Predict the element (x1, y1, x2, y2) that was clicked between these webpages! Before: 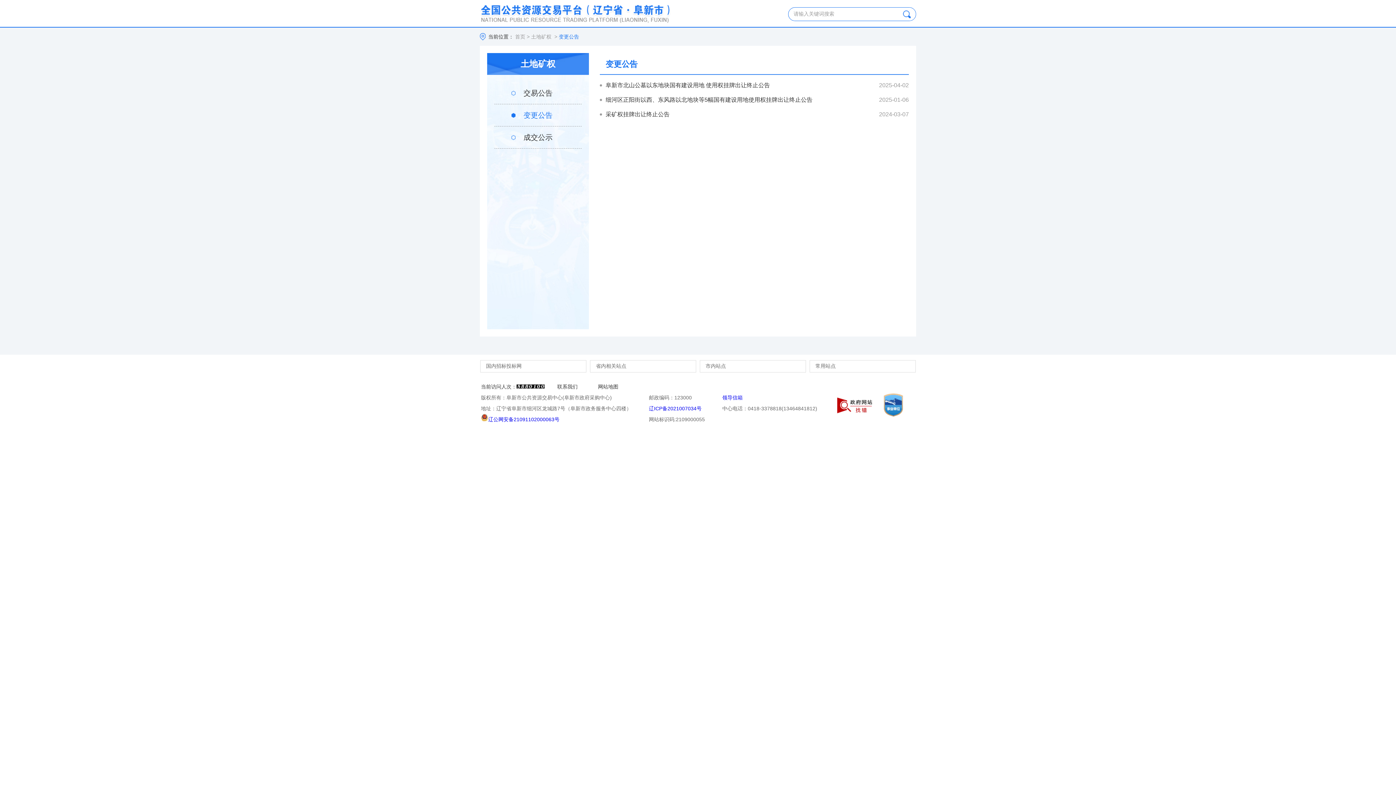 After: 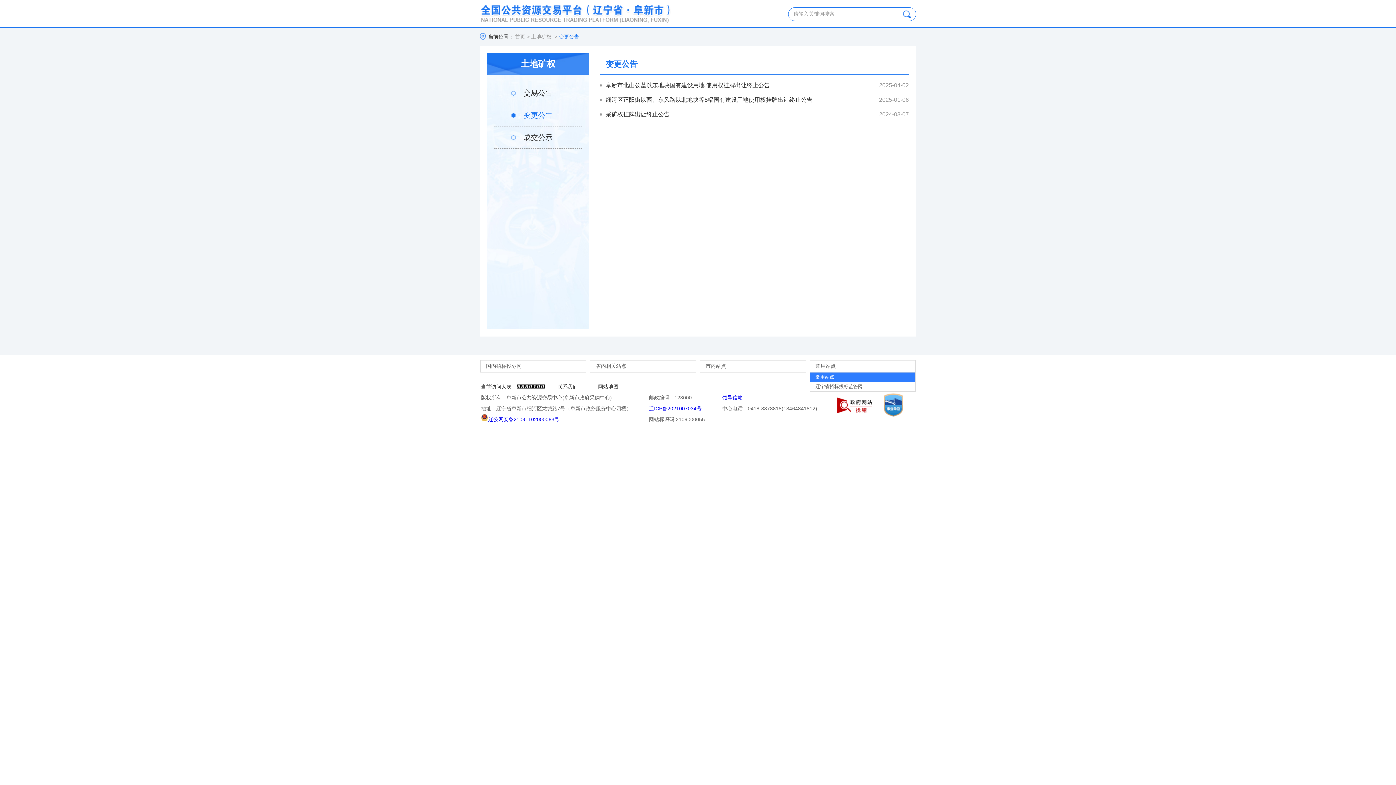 Action: label: 常用站点 bbox: (809, 360, 916, 372)